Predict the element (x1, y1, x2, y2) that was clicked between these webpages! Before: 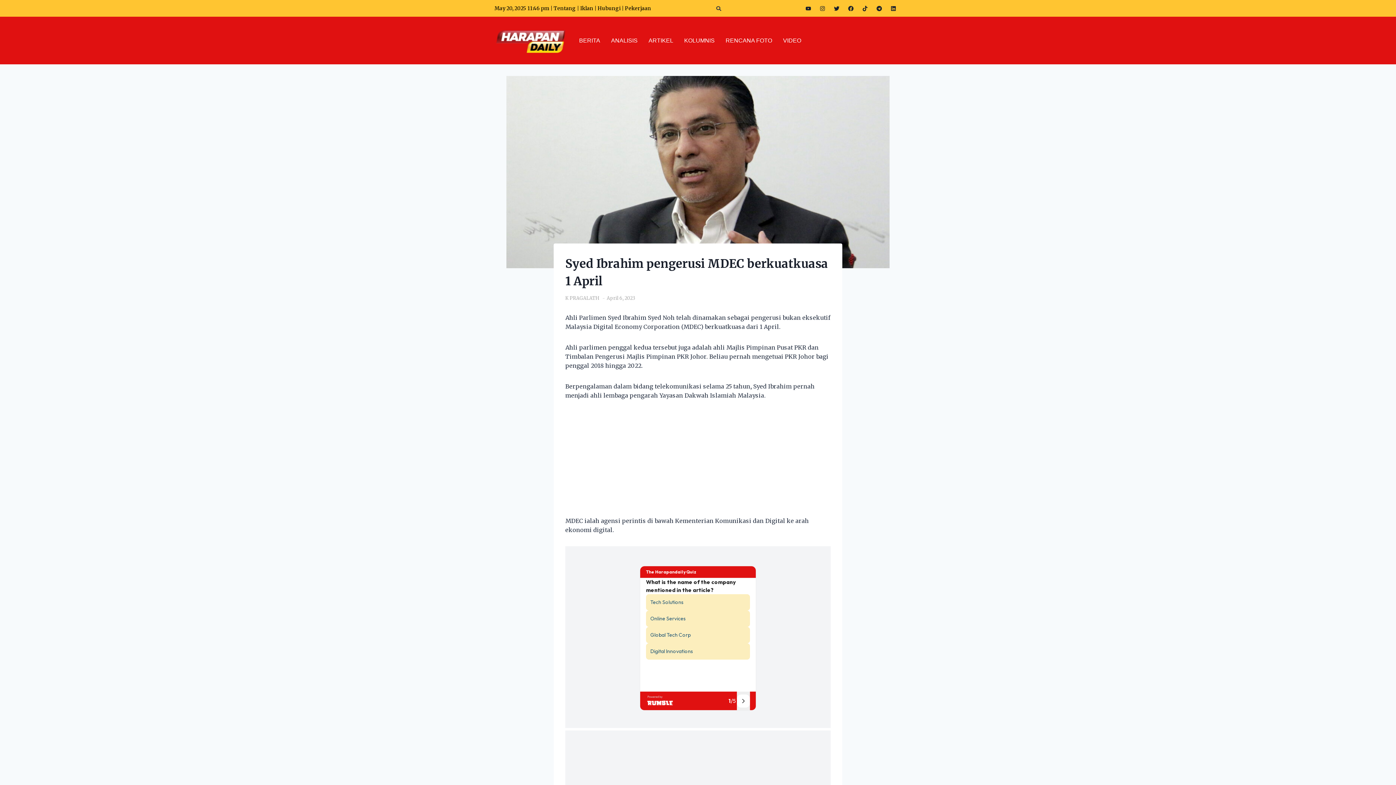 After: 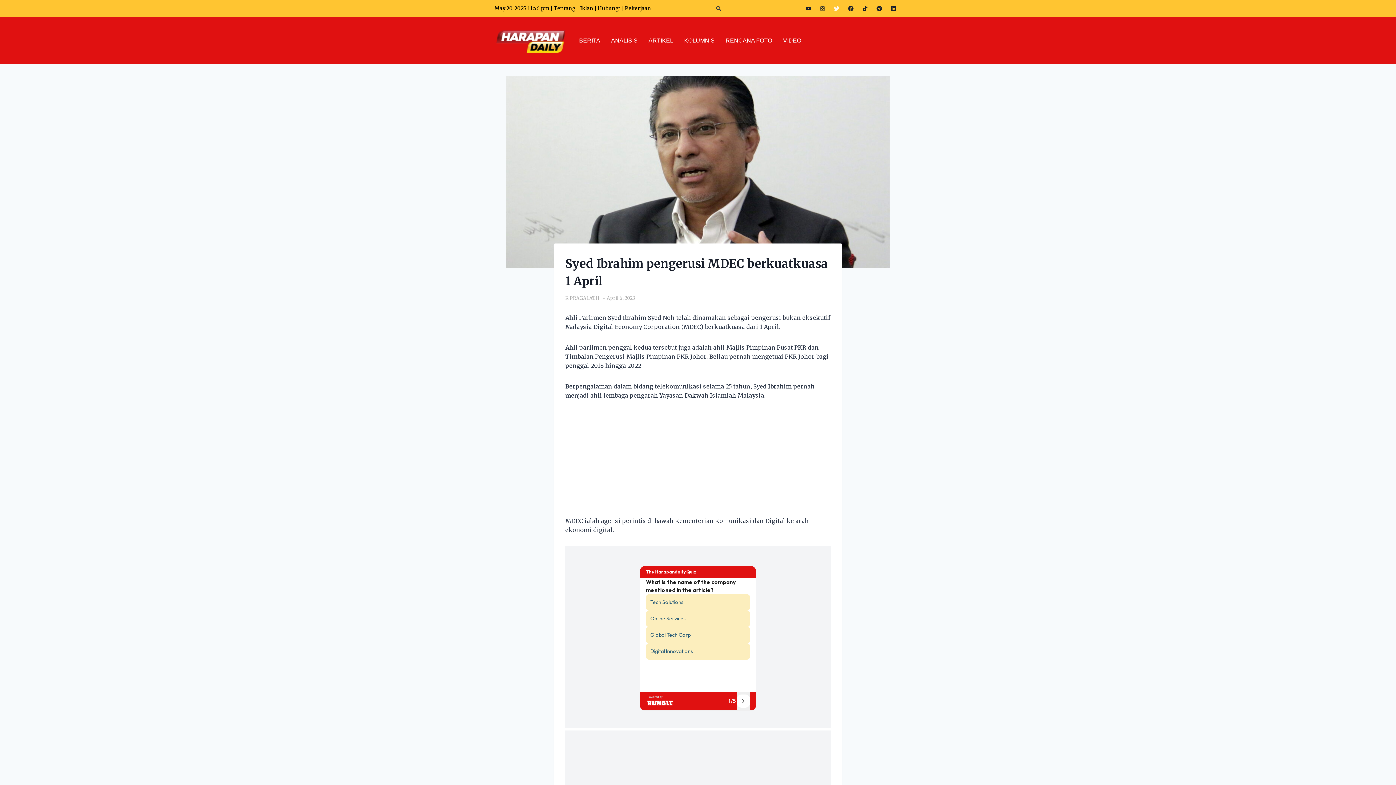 Action: label: Twitter bbox: (831, 2, 842, 13)